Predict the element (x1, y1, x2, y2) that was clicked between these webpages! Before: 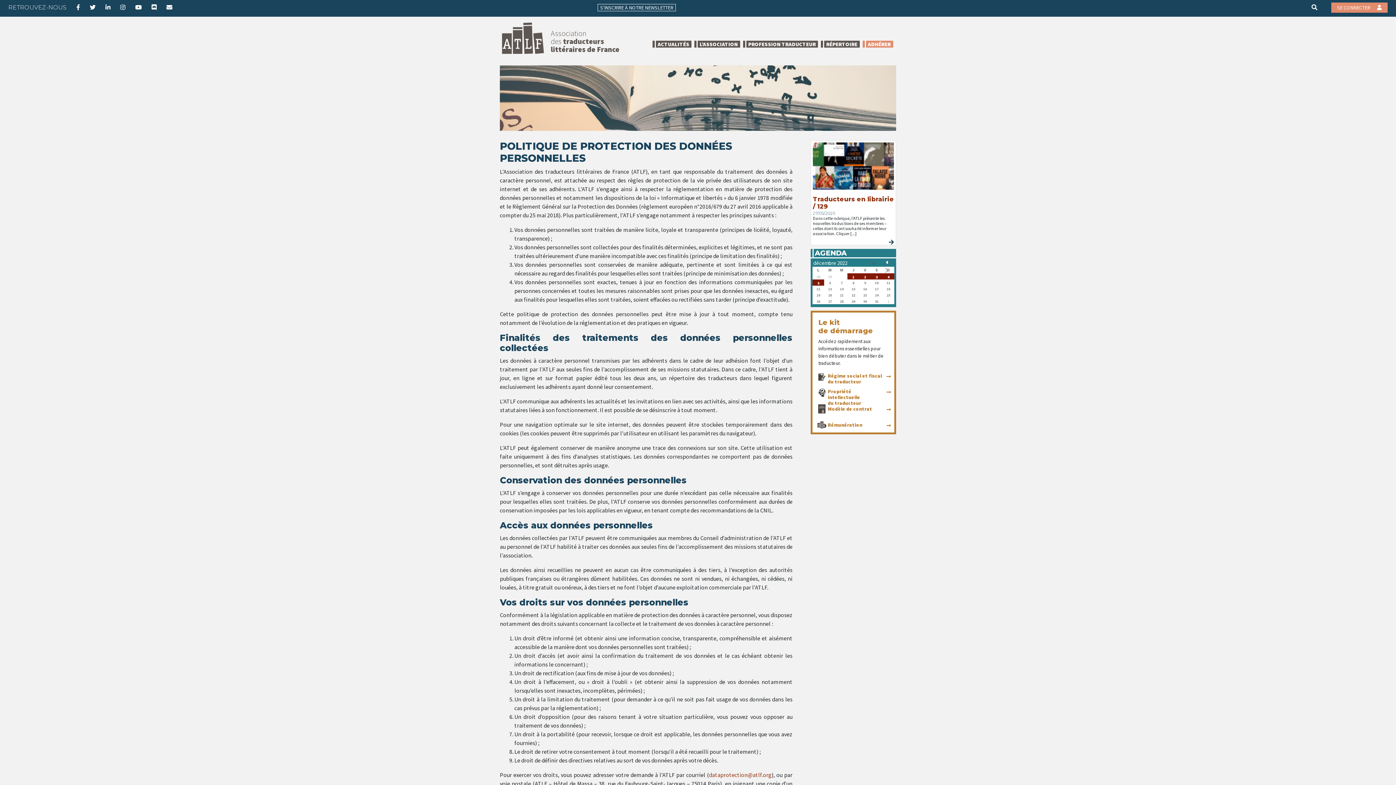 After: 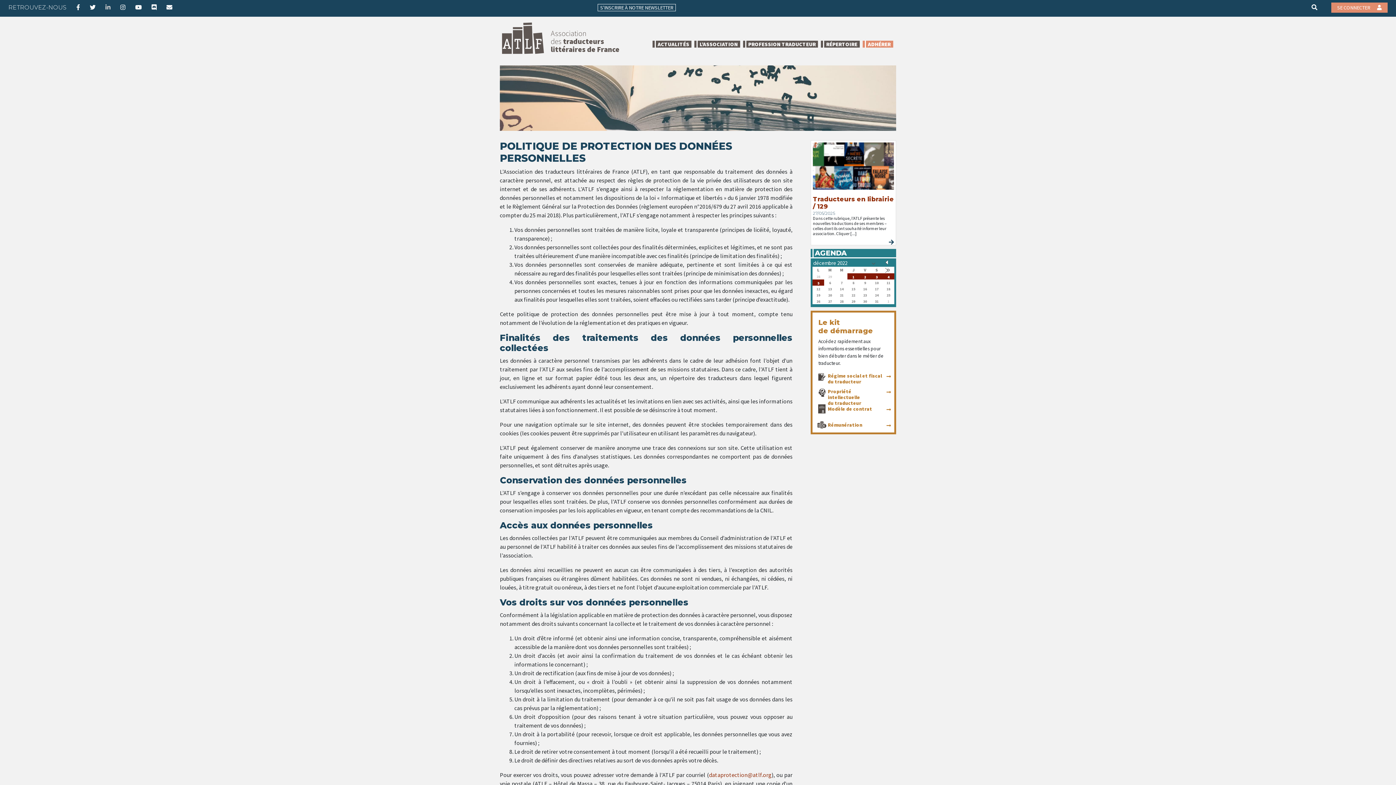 Action: bbox: (105, 3, 110, 10)